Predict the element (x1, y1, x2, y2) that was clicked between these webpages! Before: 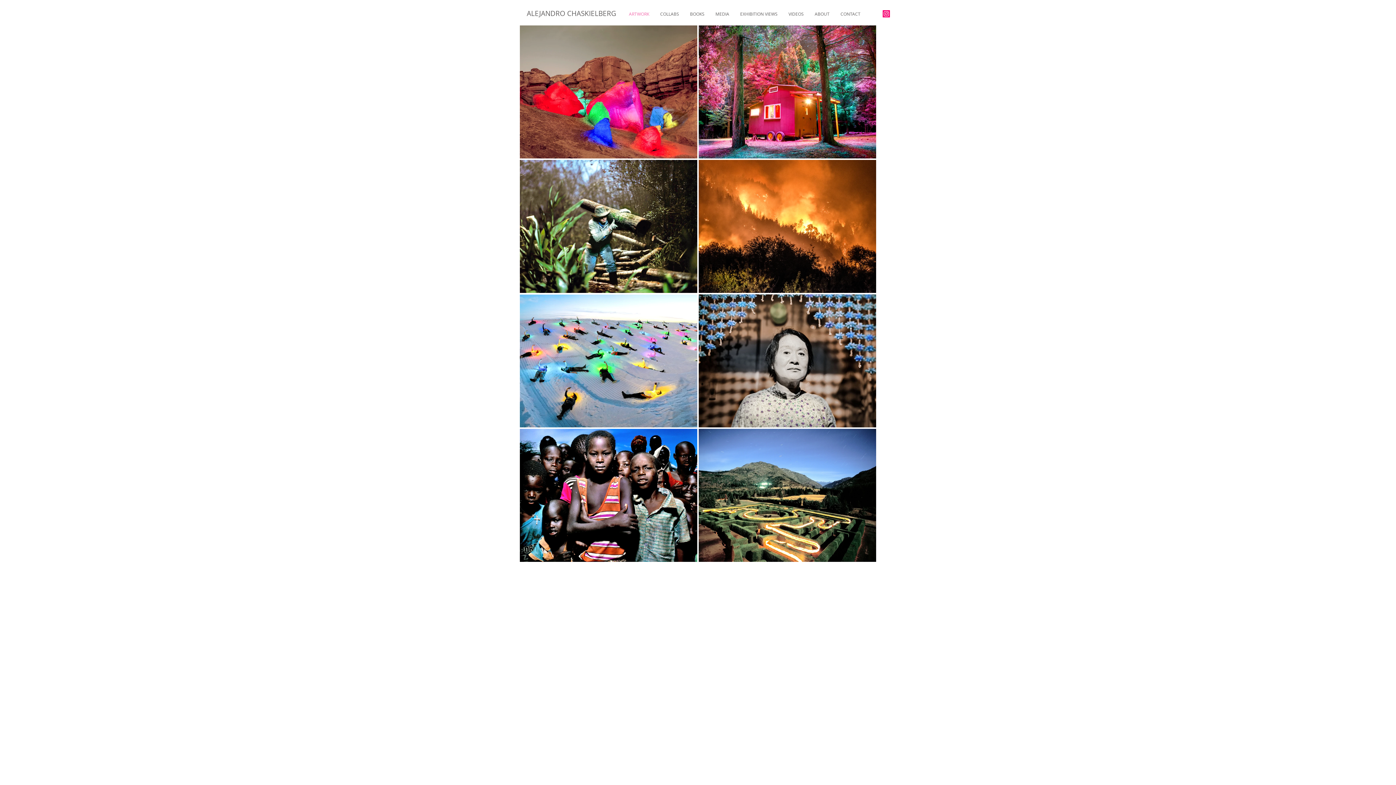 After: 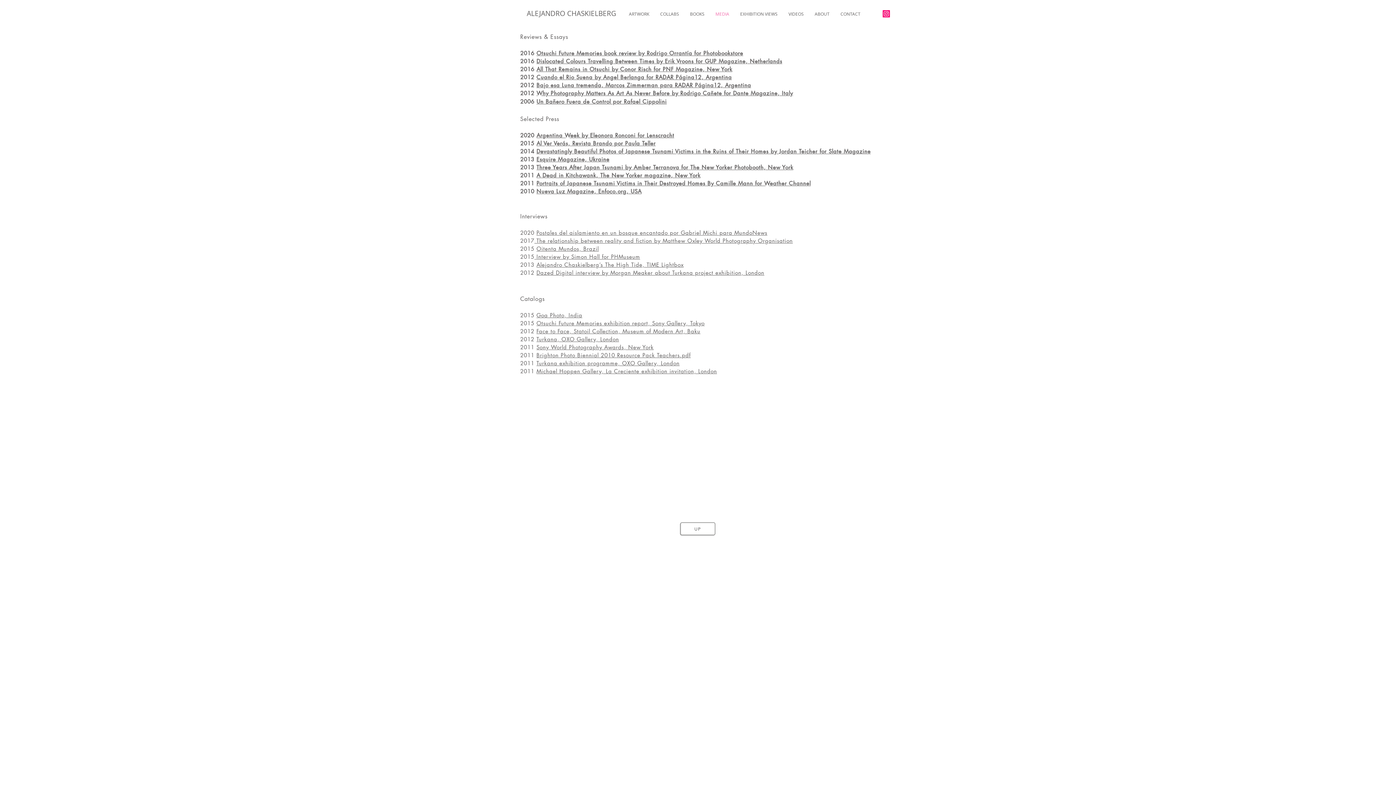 Action: bbox: (710, 4, 734, 22) label: MEDIA